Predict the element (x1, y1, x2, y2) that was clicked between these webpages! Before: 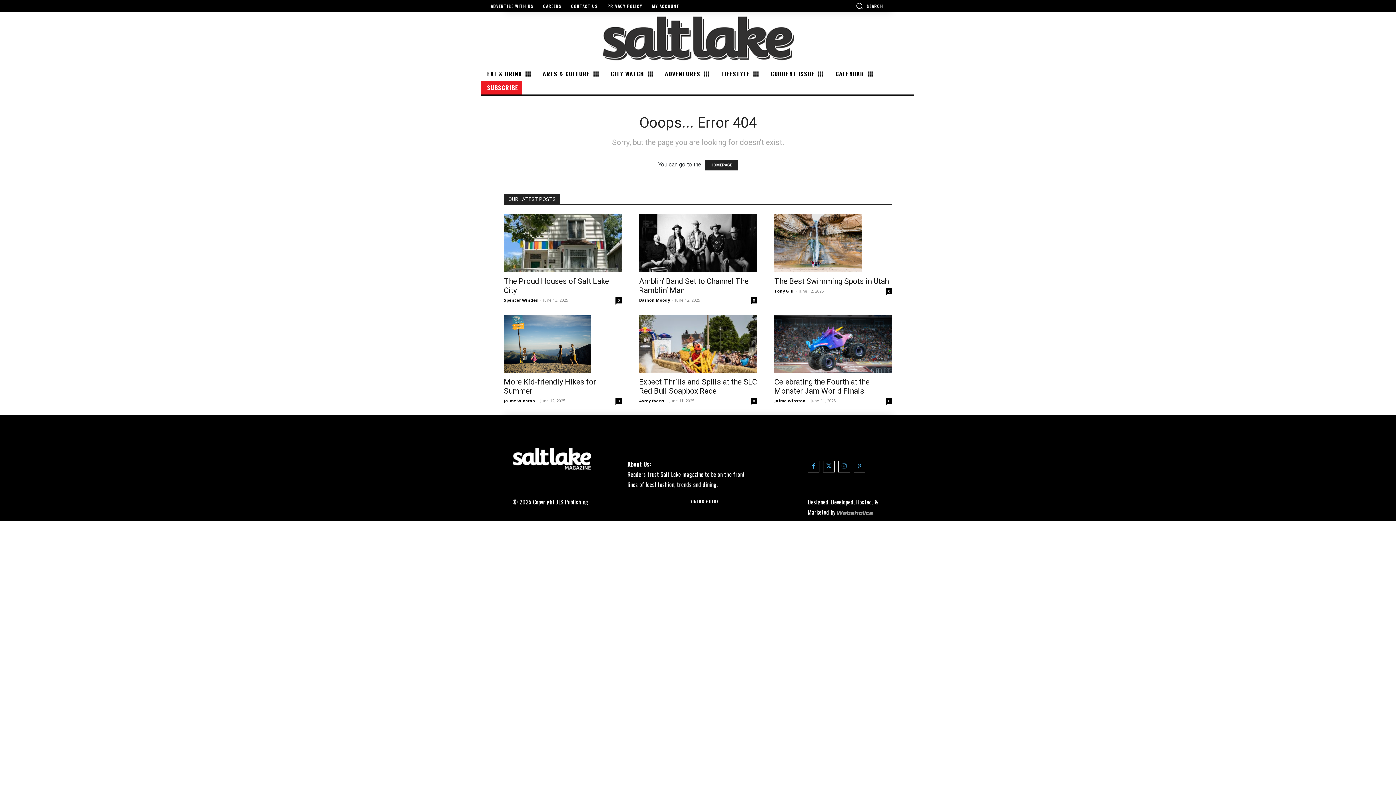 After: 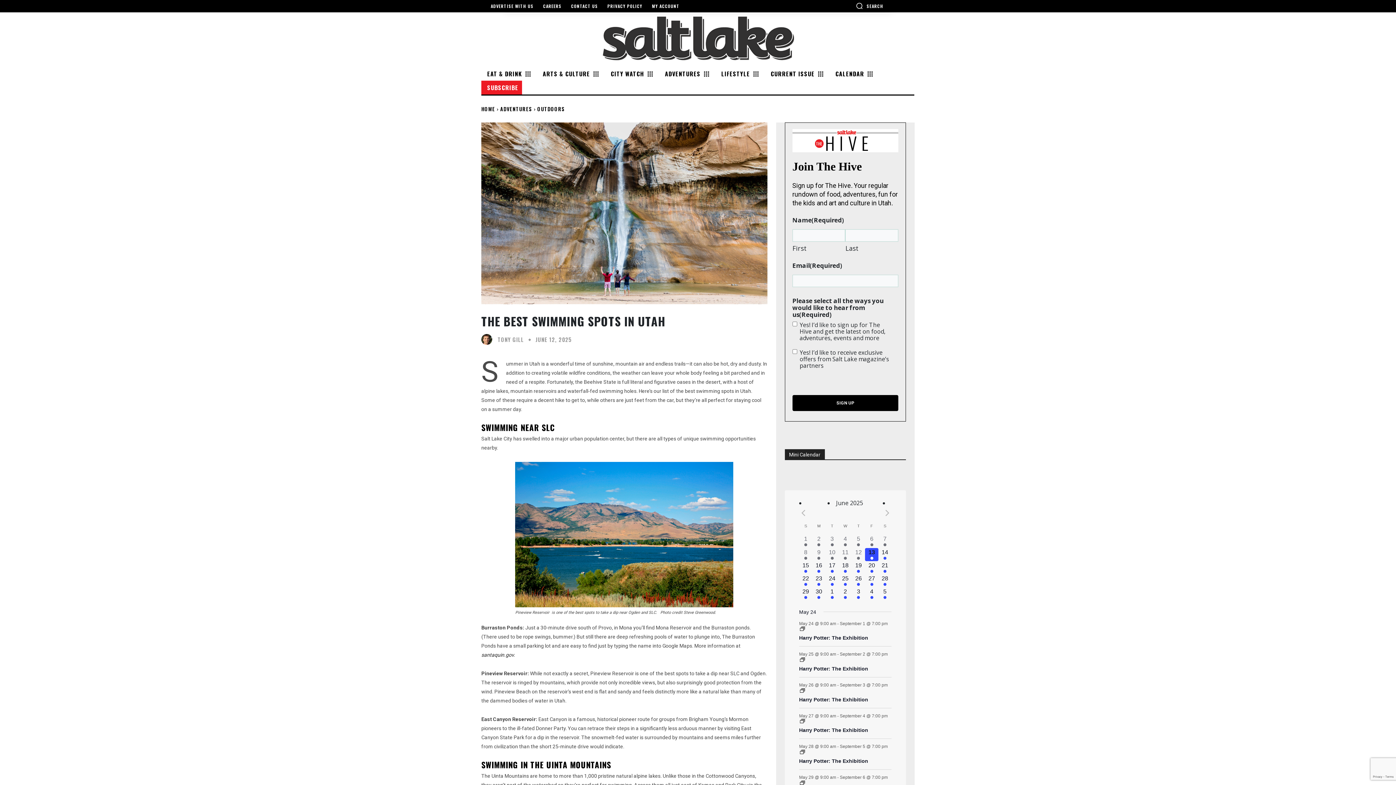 Action: label: 0 bbox: (886, 288, 892, 294)